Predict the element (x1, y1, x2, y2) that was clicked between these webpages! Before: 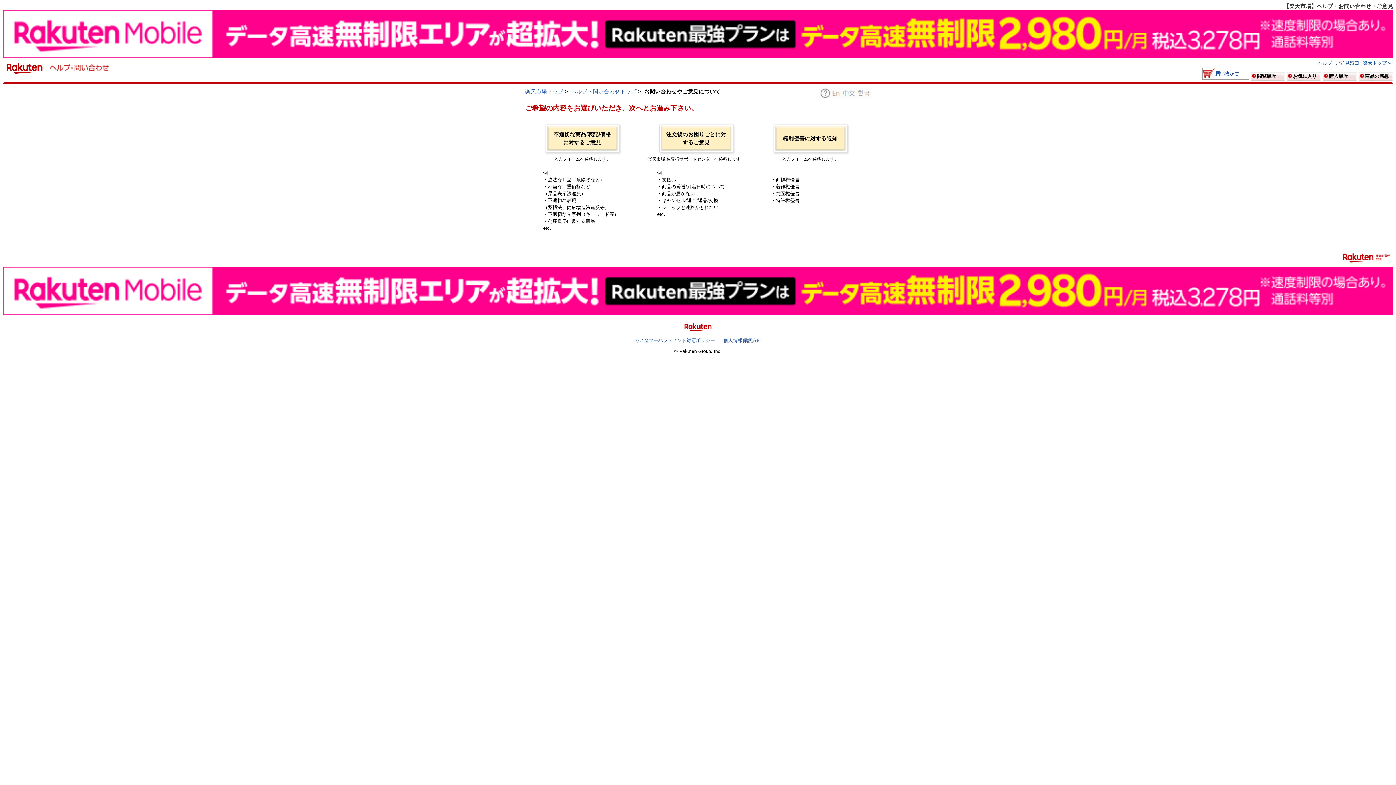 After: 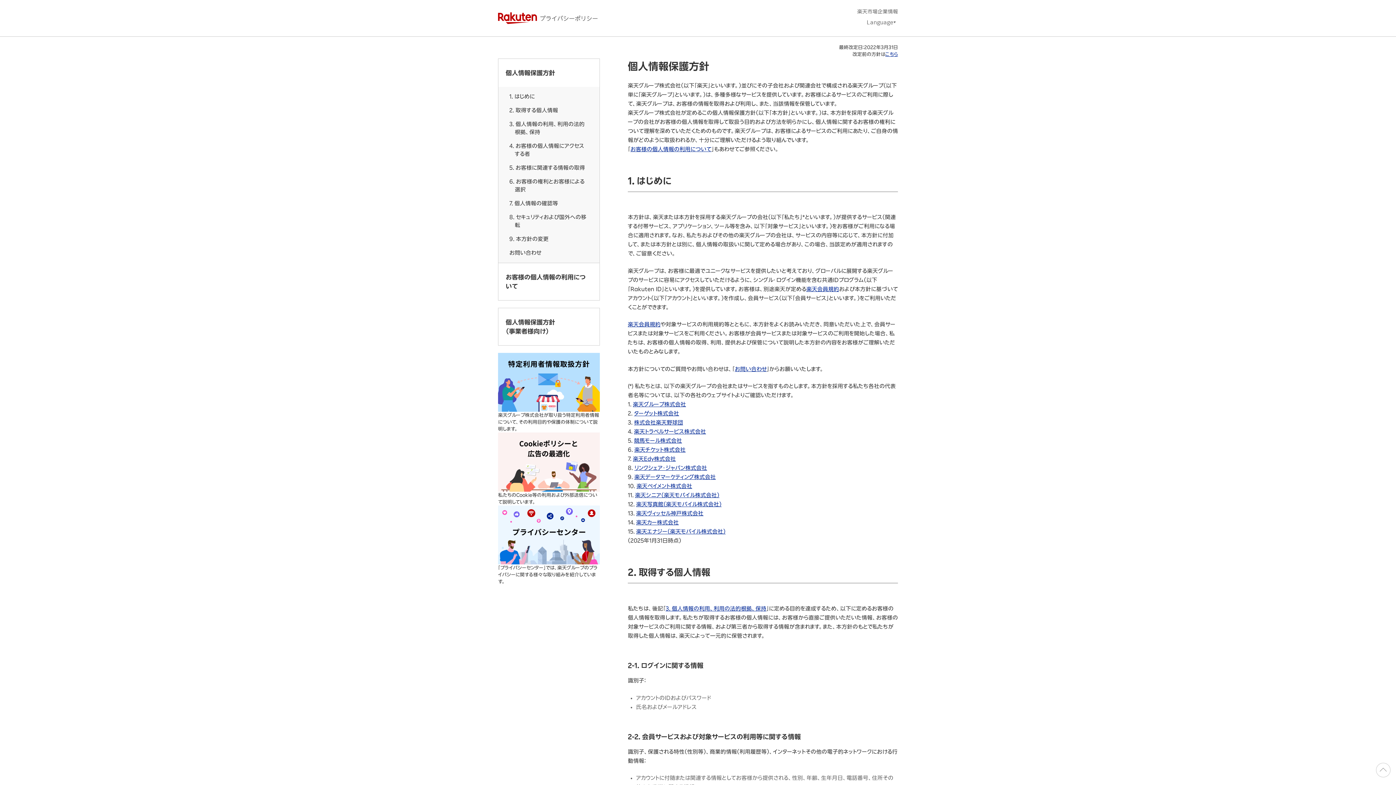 Action: bbox: (723, 337, 761, 343) label: 個人情報保護方針